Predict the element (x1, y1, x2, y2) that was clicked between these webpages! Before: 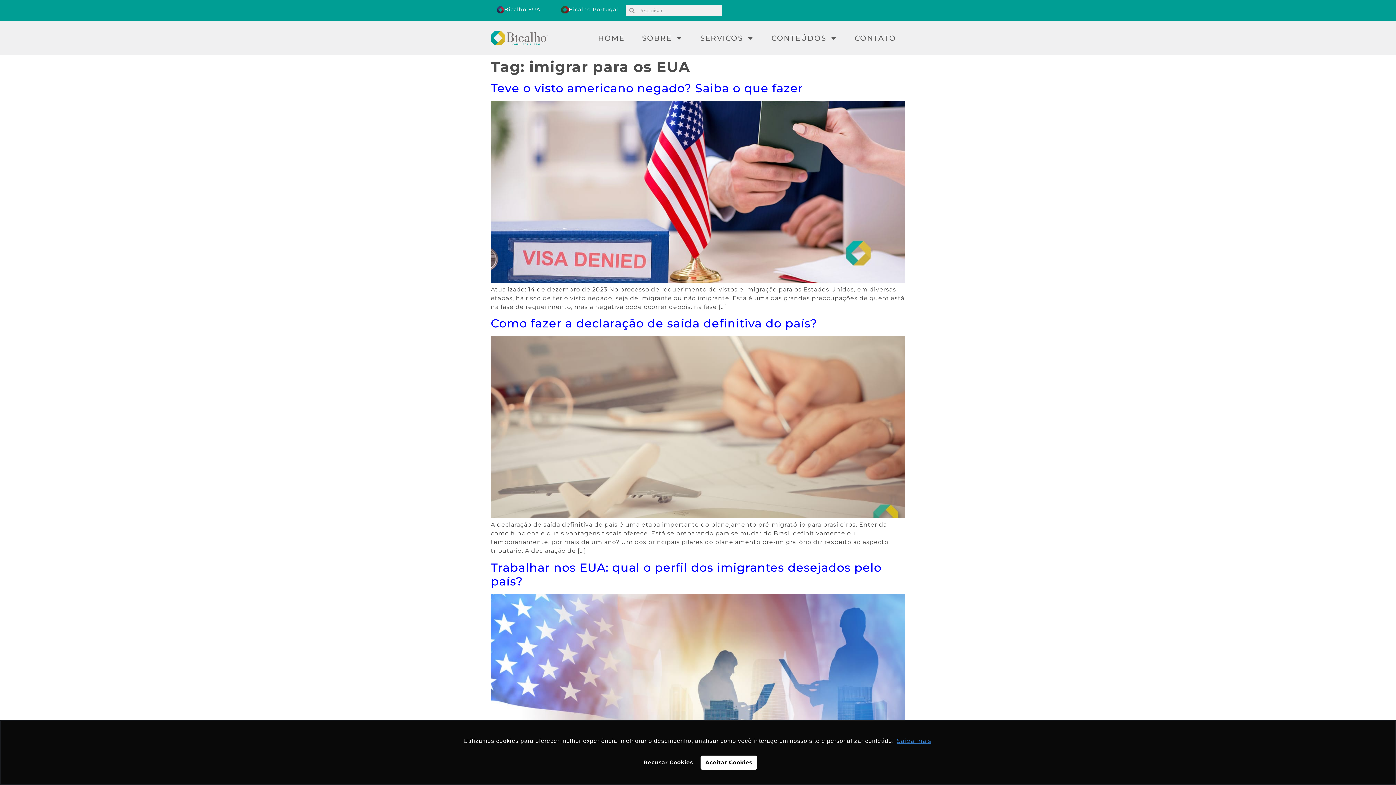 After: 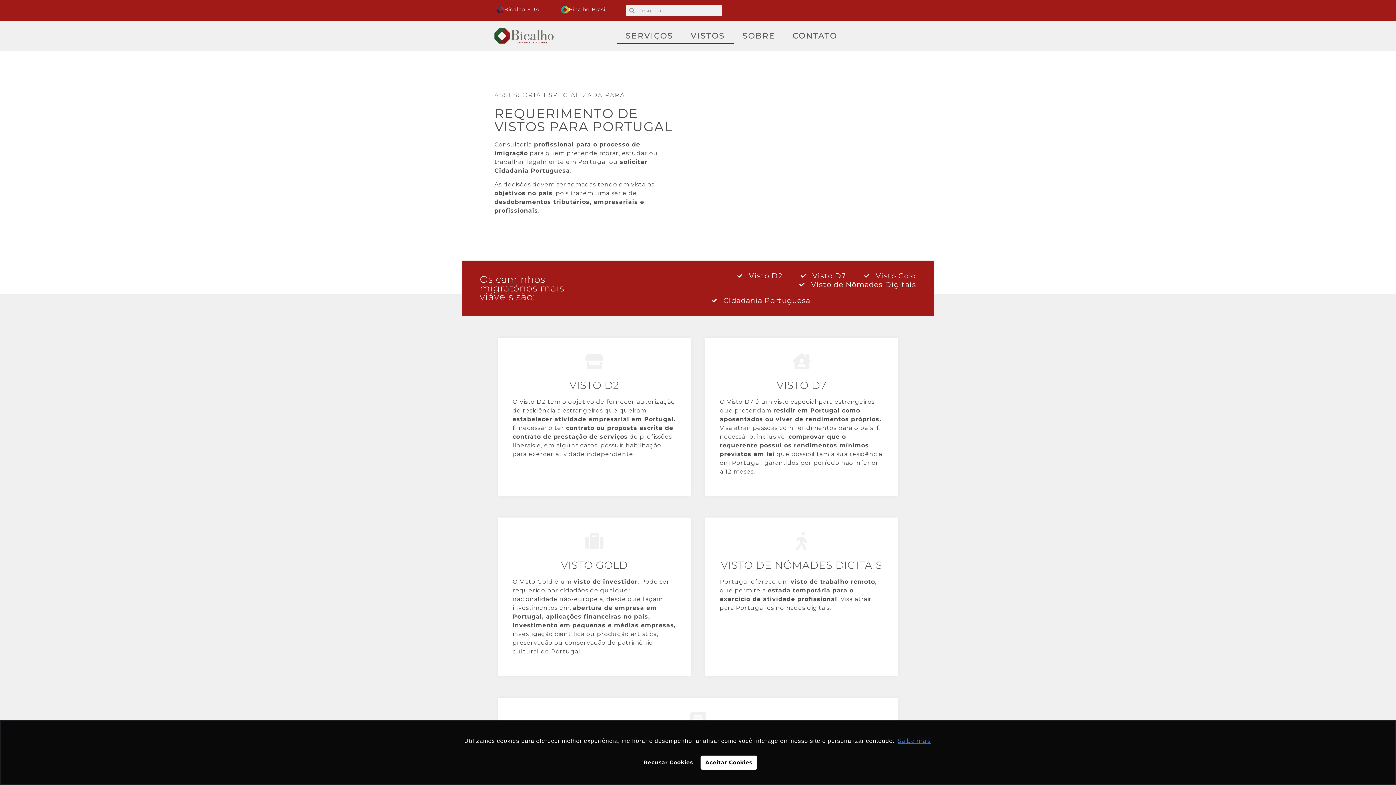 Action: bbox: (561, 5, 568, 13)